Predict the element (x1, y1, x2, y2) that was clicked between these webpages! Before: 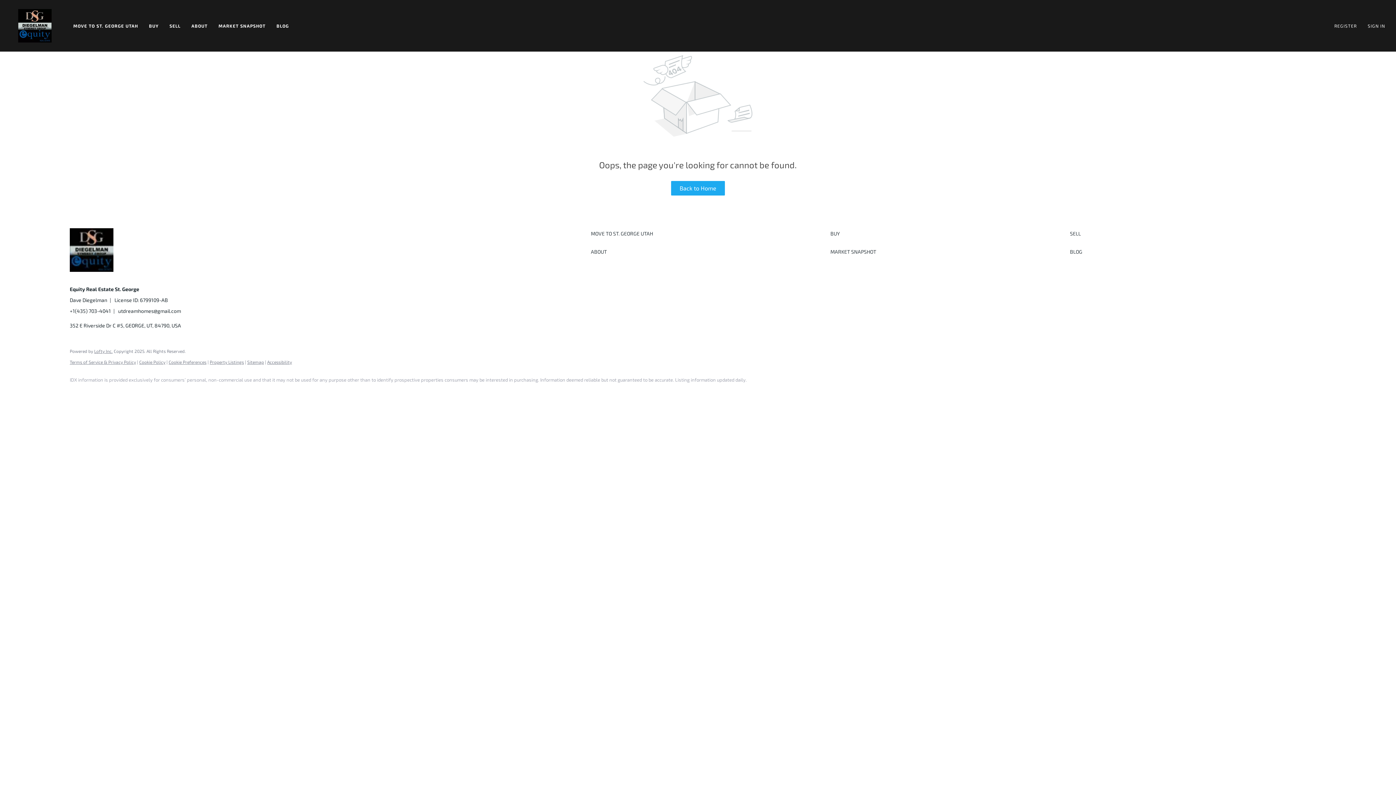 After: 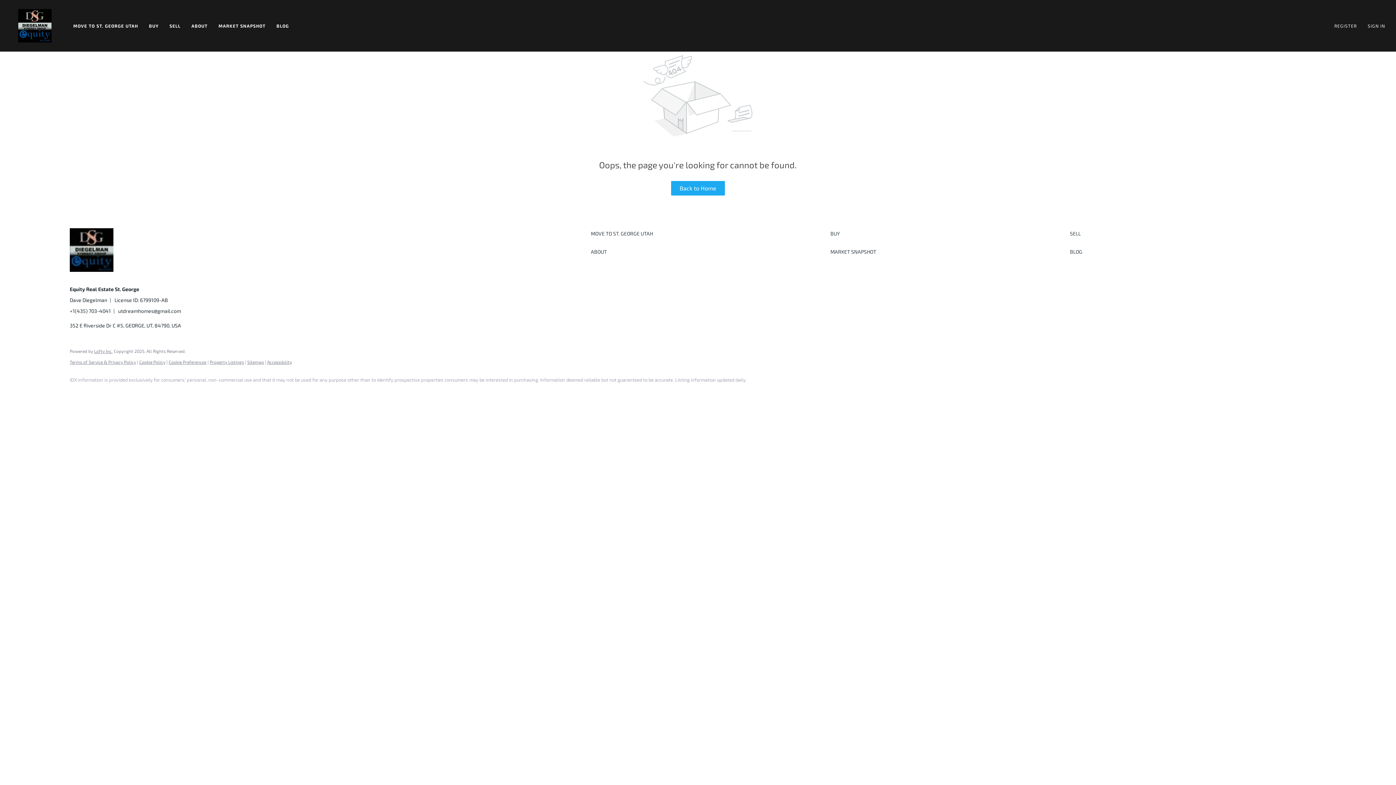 Action: label: google+ bbox: (175, 383, 192, 401)